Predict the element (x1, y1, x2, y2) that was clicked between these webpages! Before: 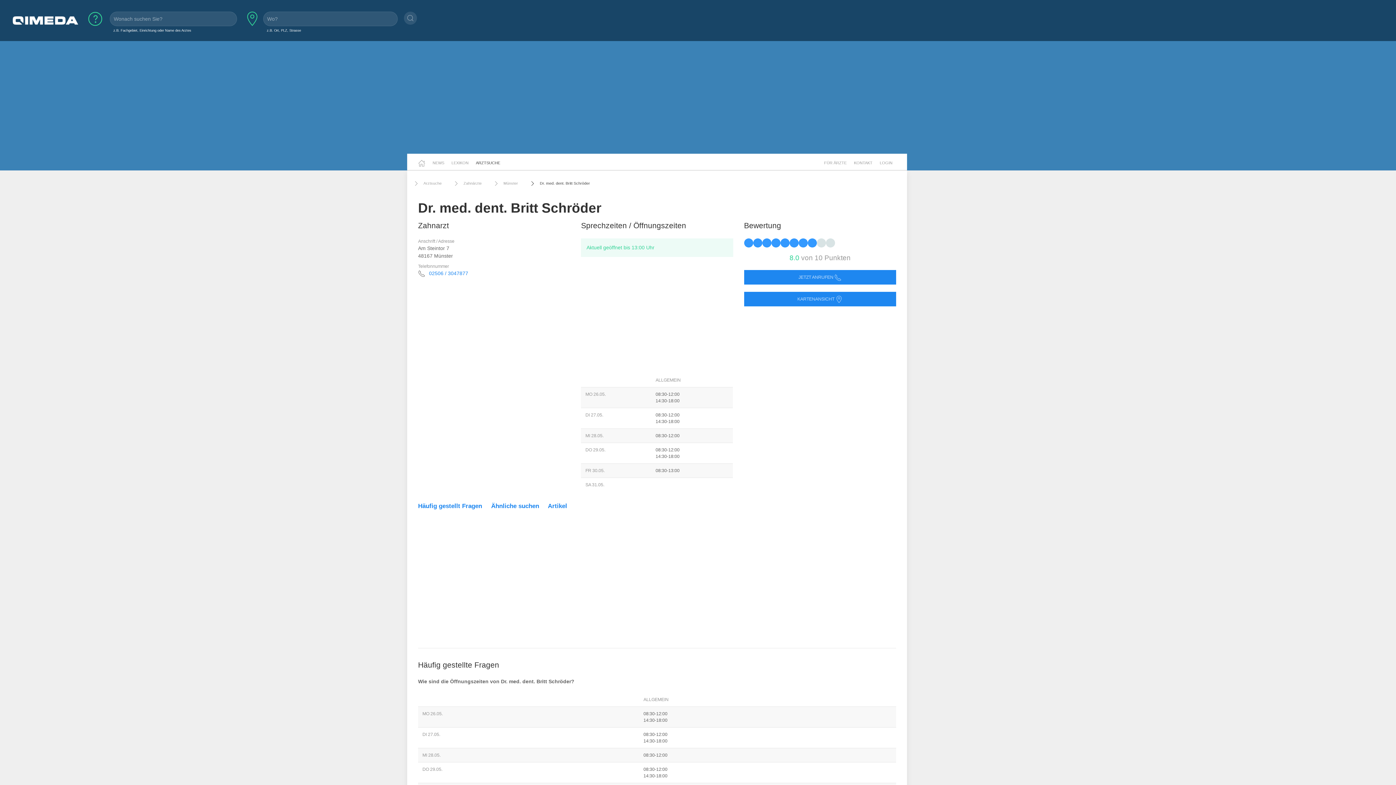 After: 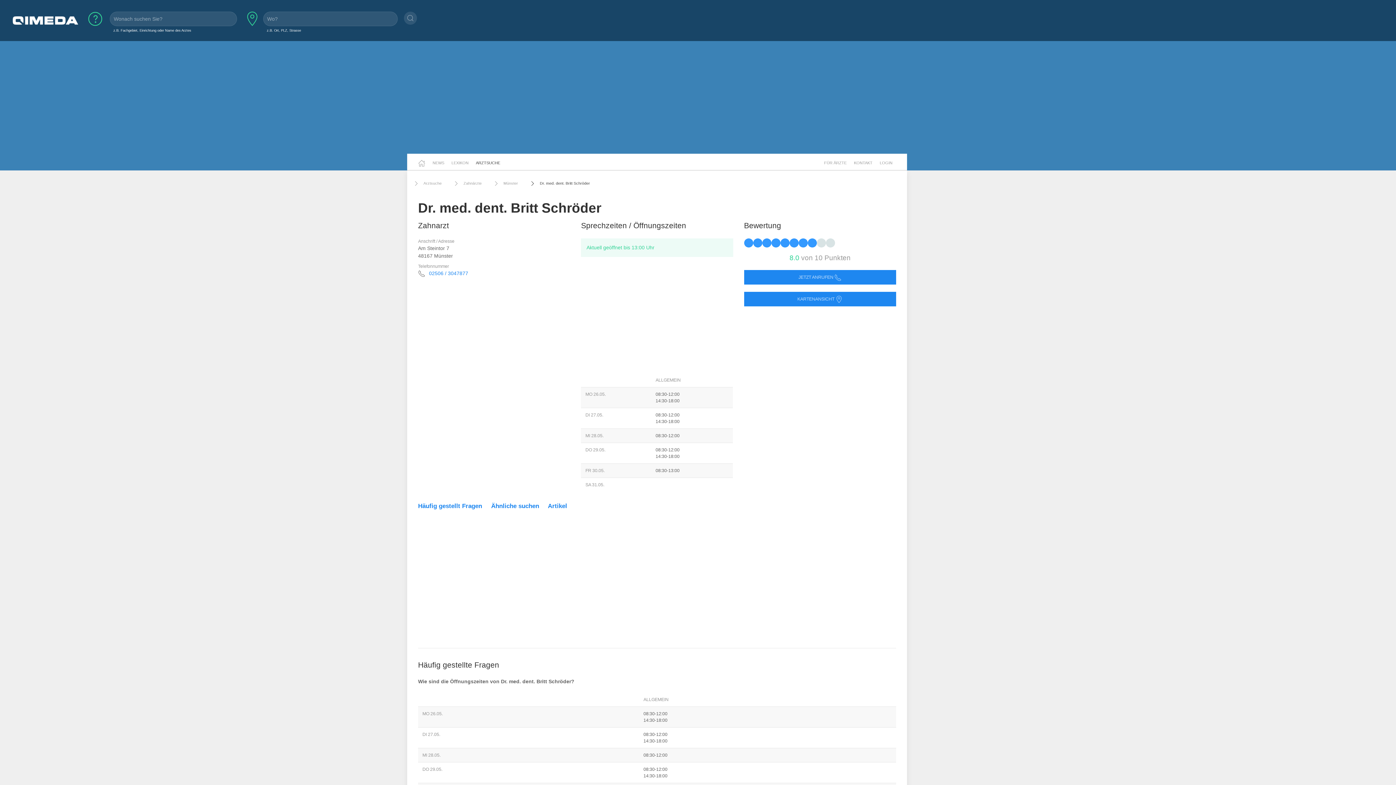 Action: label: Dr. med. dent. Britt Schröder bbox: (523, 176, 595, 190)